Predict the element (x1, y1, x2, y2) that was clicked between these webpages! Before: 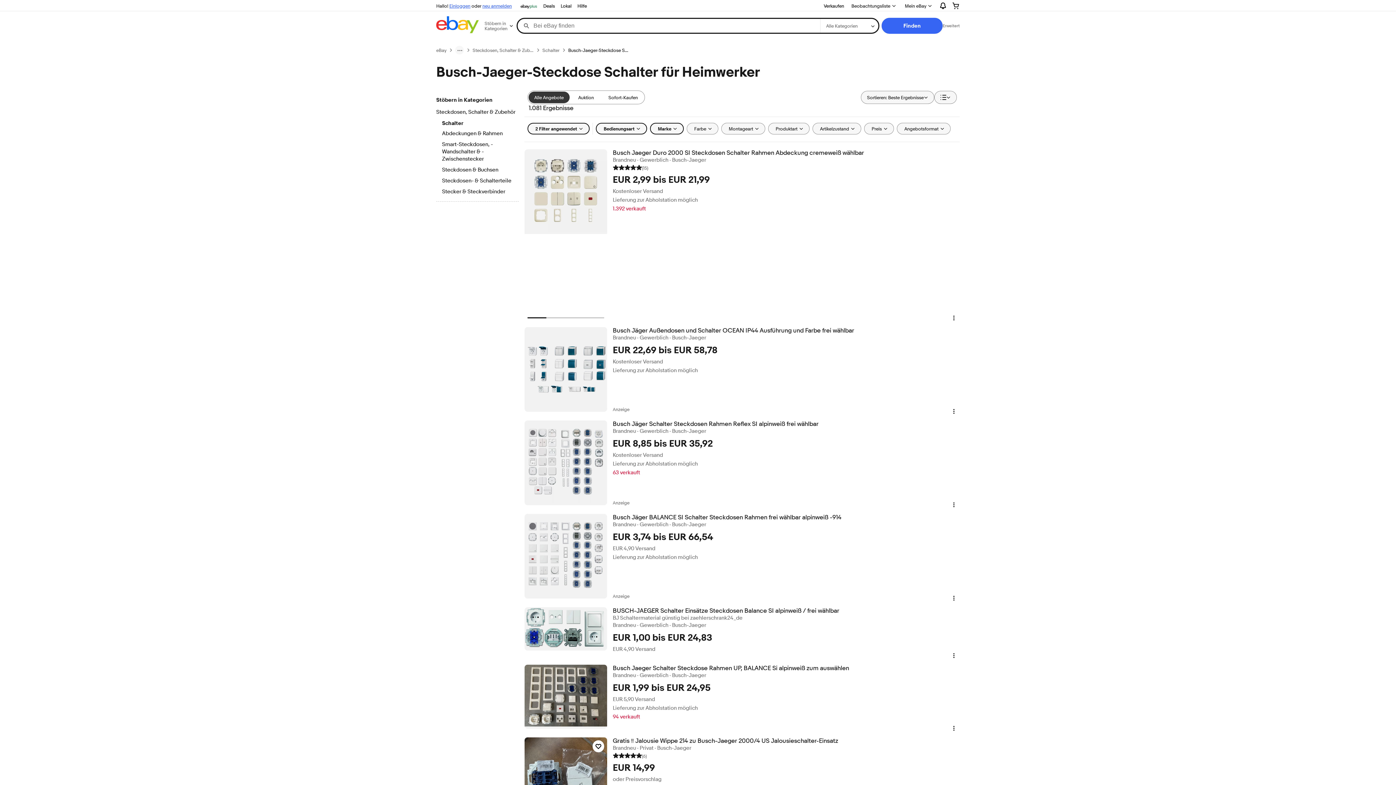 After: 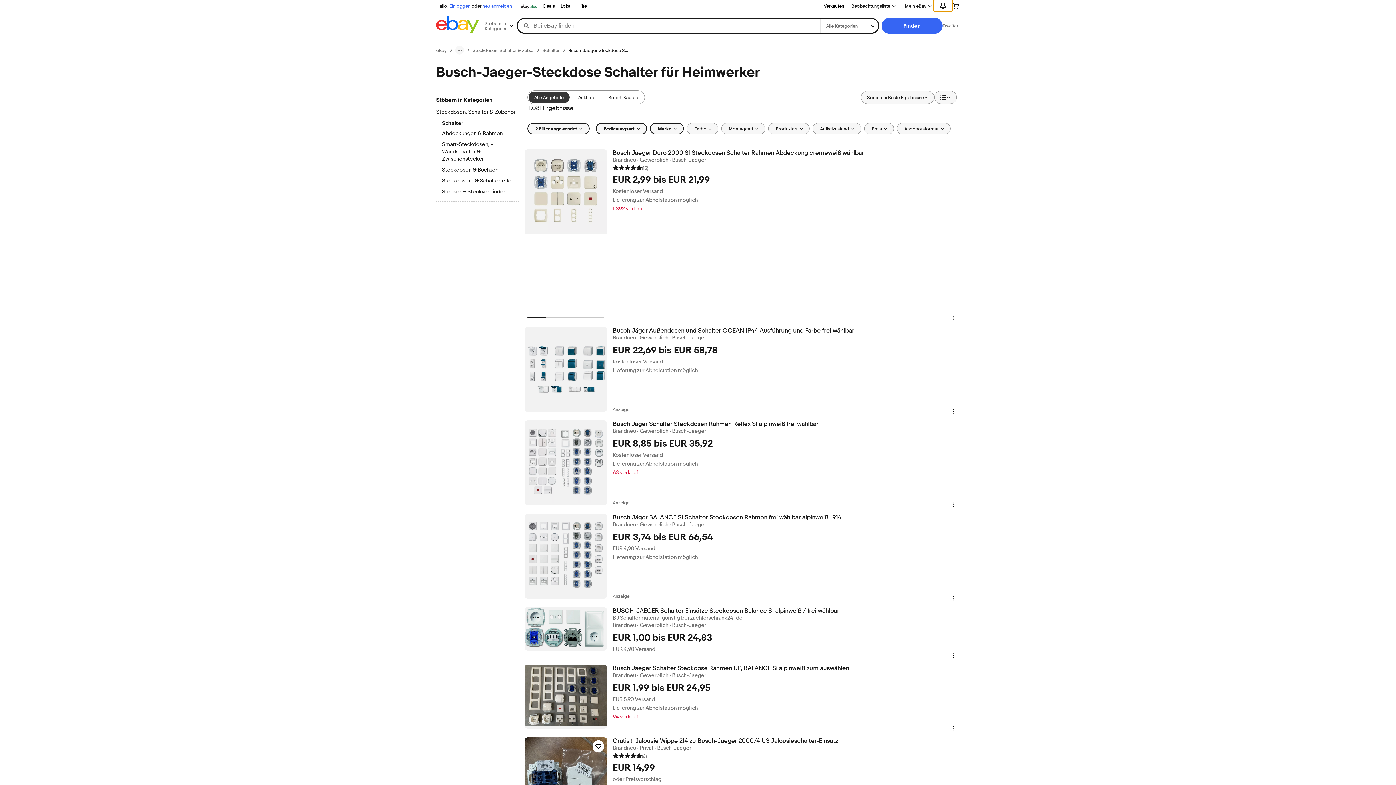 Action: label: Benachrichtigungen einblenden bbox: (933, 0, 952, 11)